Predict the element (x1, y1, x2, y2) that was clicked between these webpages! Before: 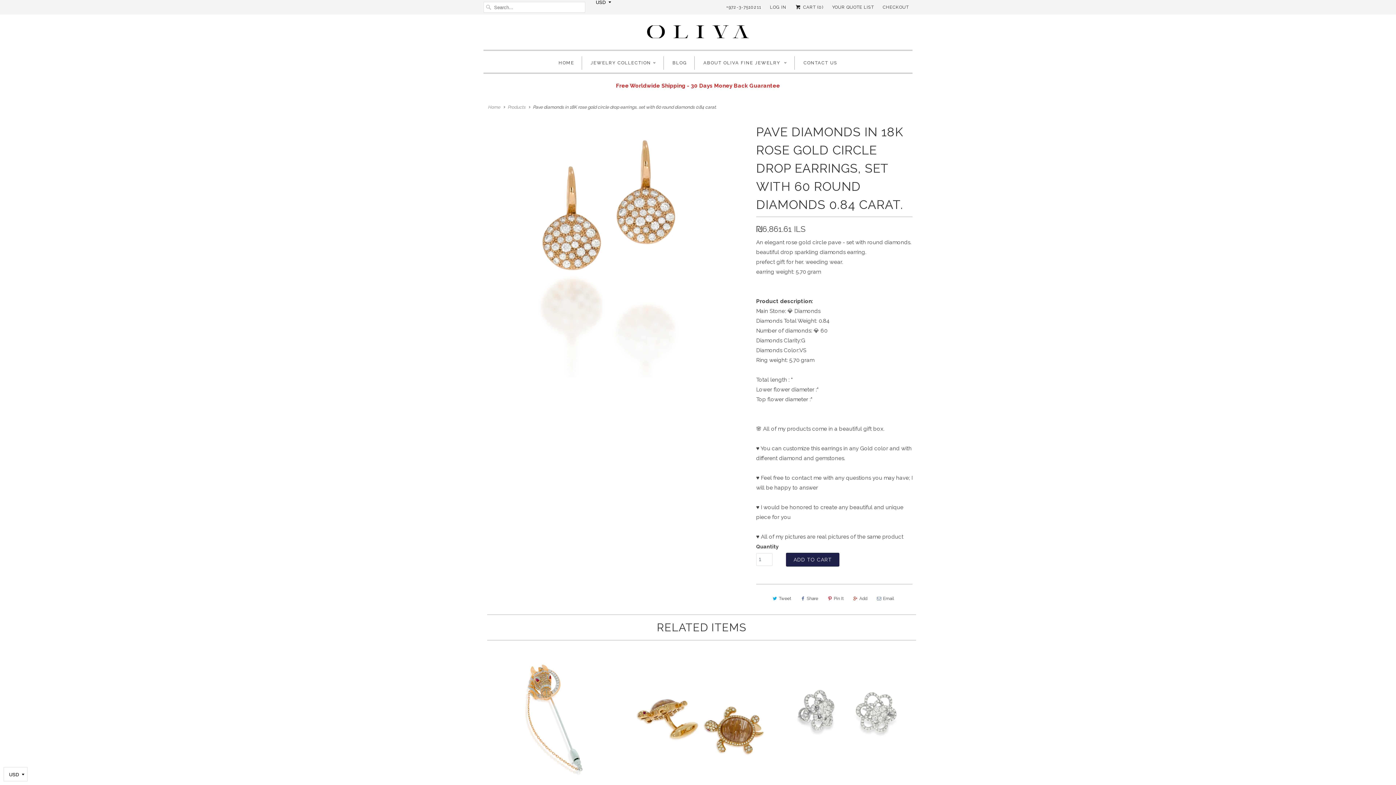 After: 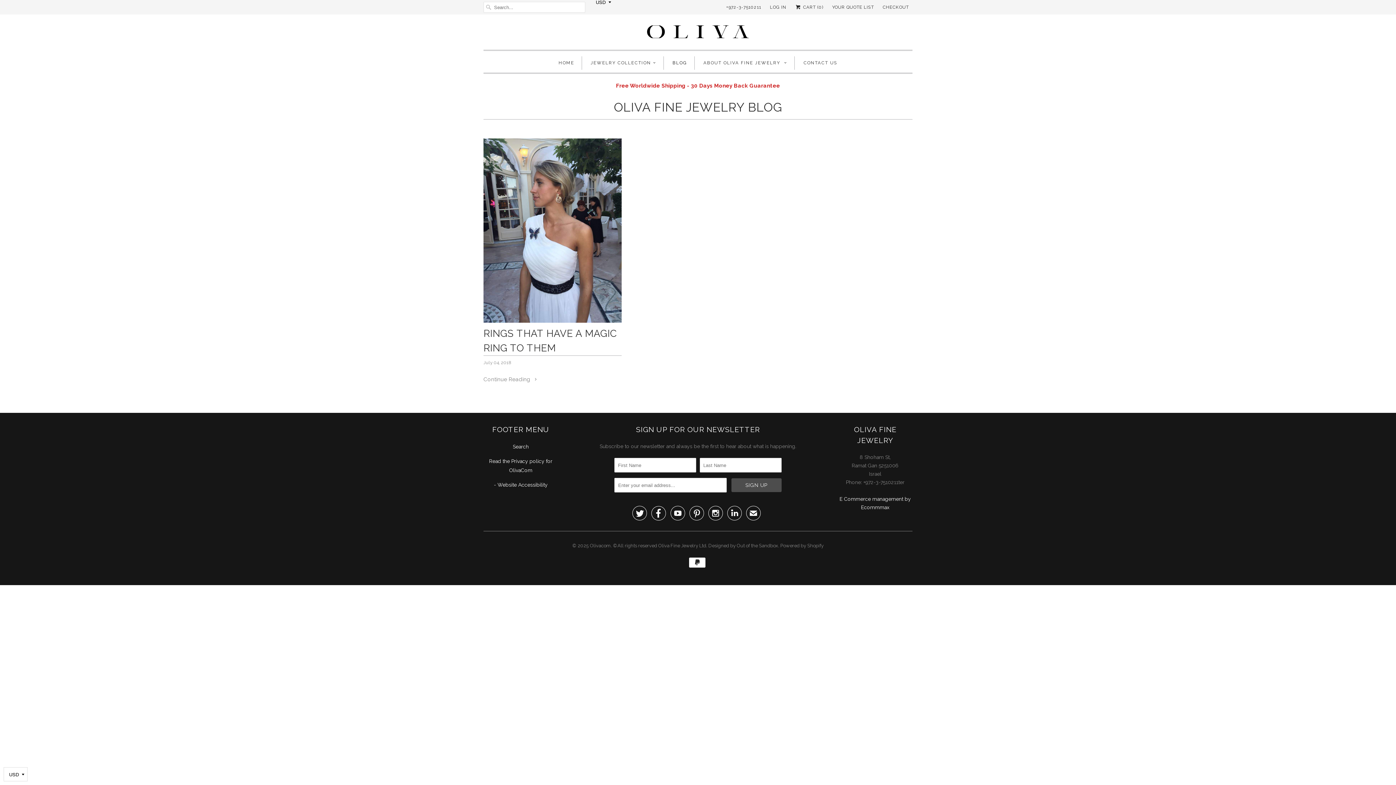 Action: label: BLOG bbox: (672, 56, 687, 69)